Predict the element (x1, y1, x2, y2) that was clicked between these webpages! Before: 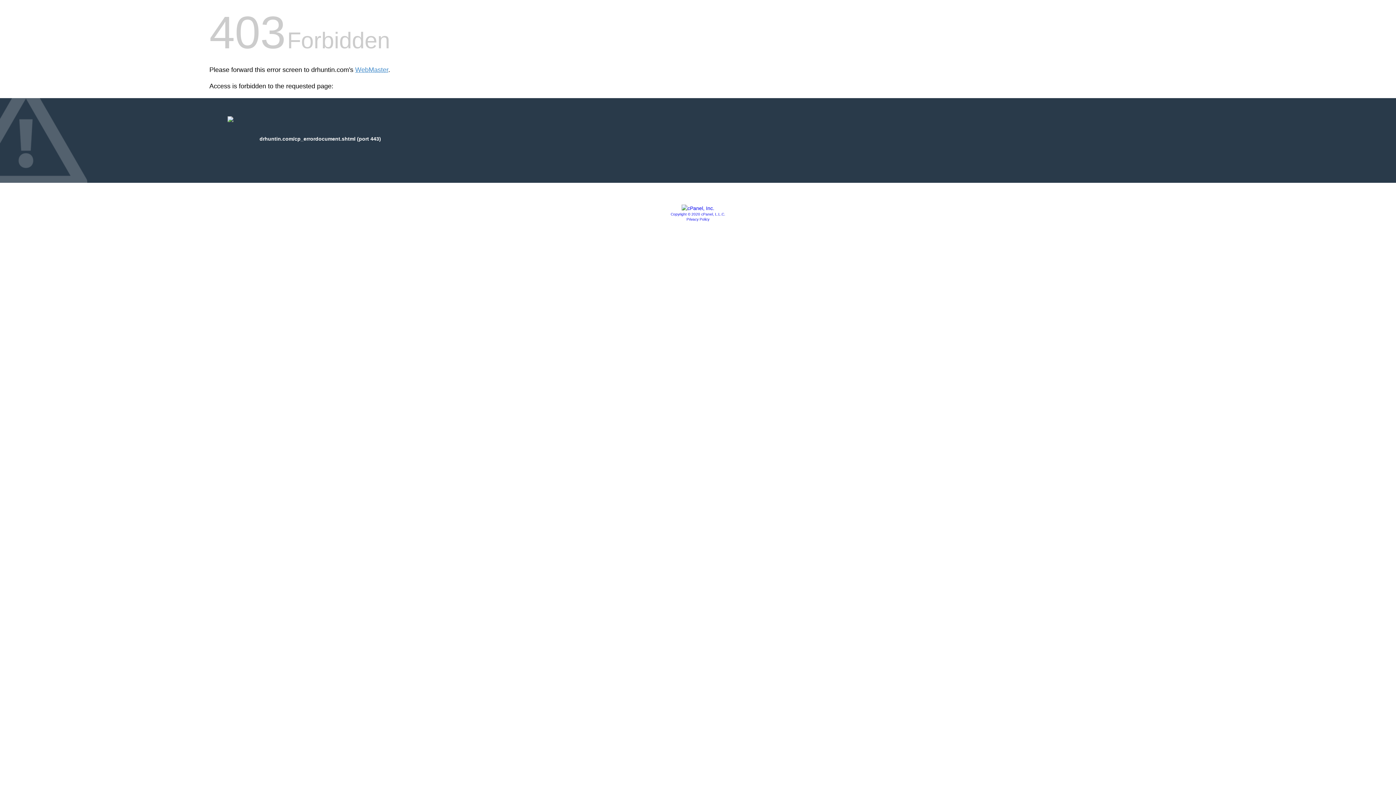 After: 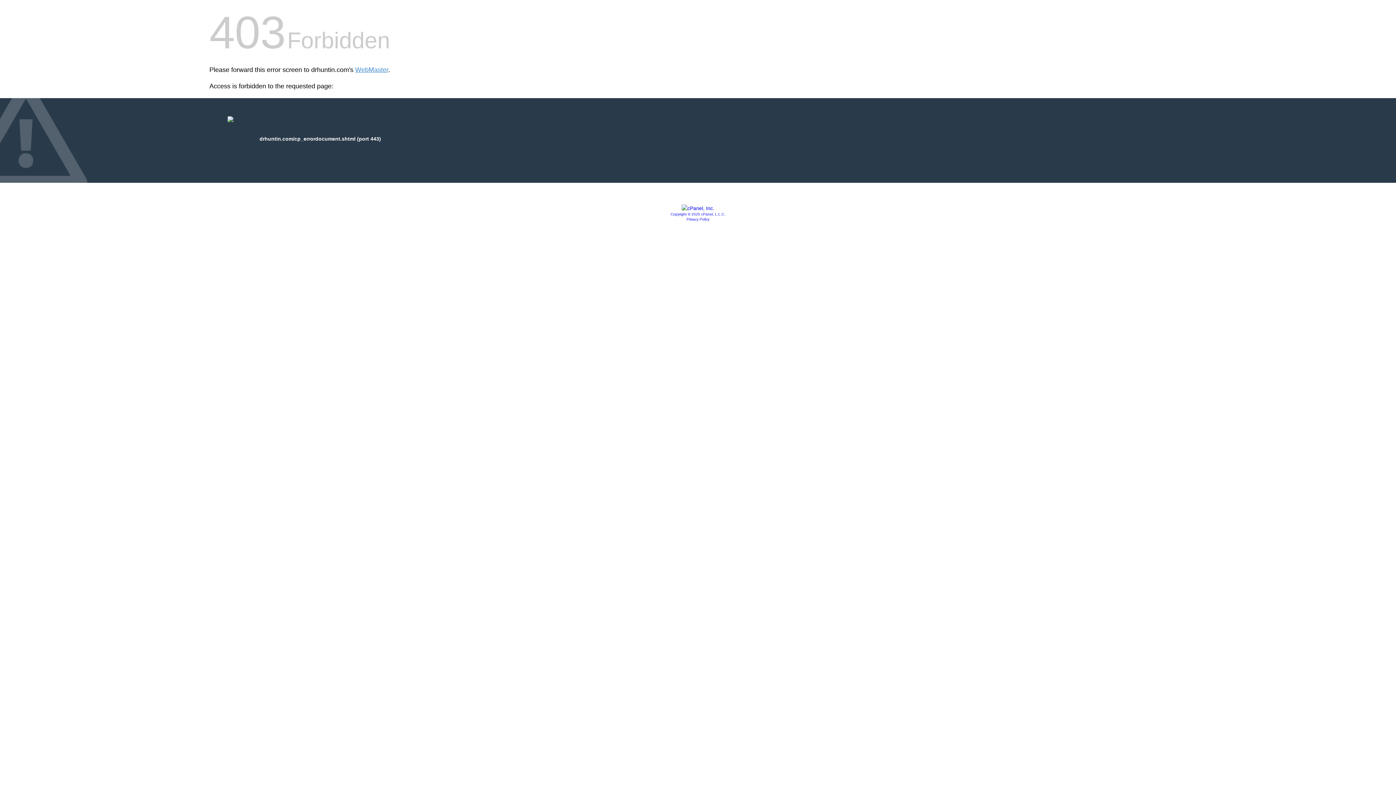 Action: label: Copyright © 2020 cPanel, L.L.C. bbox: (670, 212, 725, 216)